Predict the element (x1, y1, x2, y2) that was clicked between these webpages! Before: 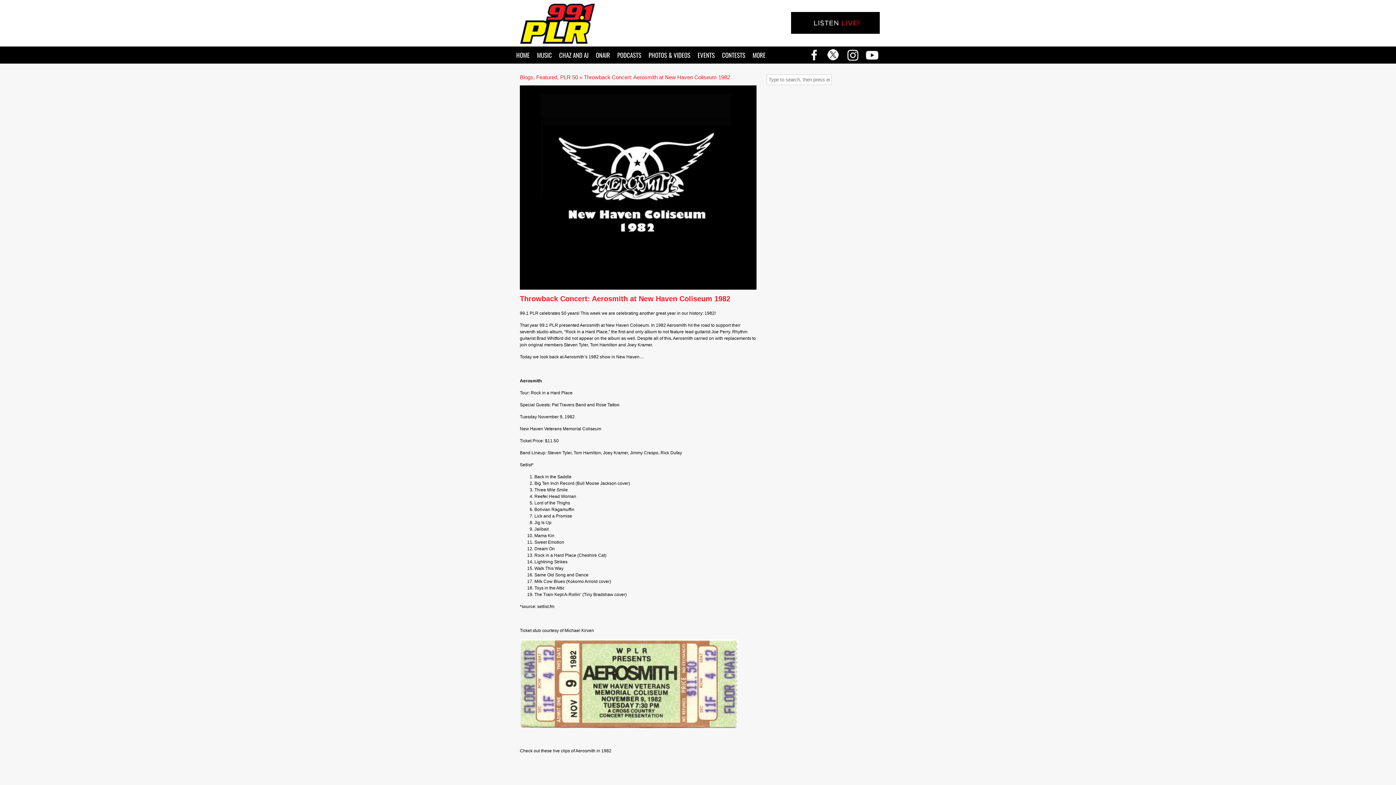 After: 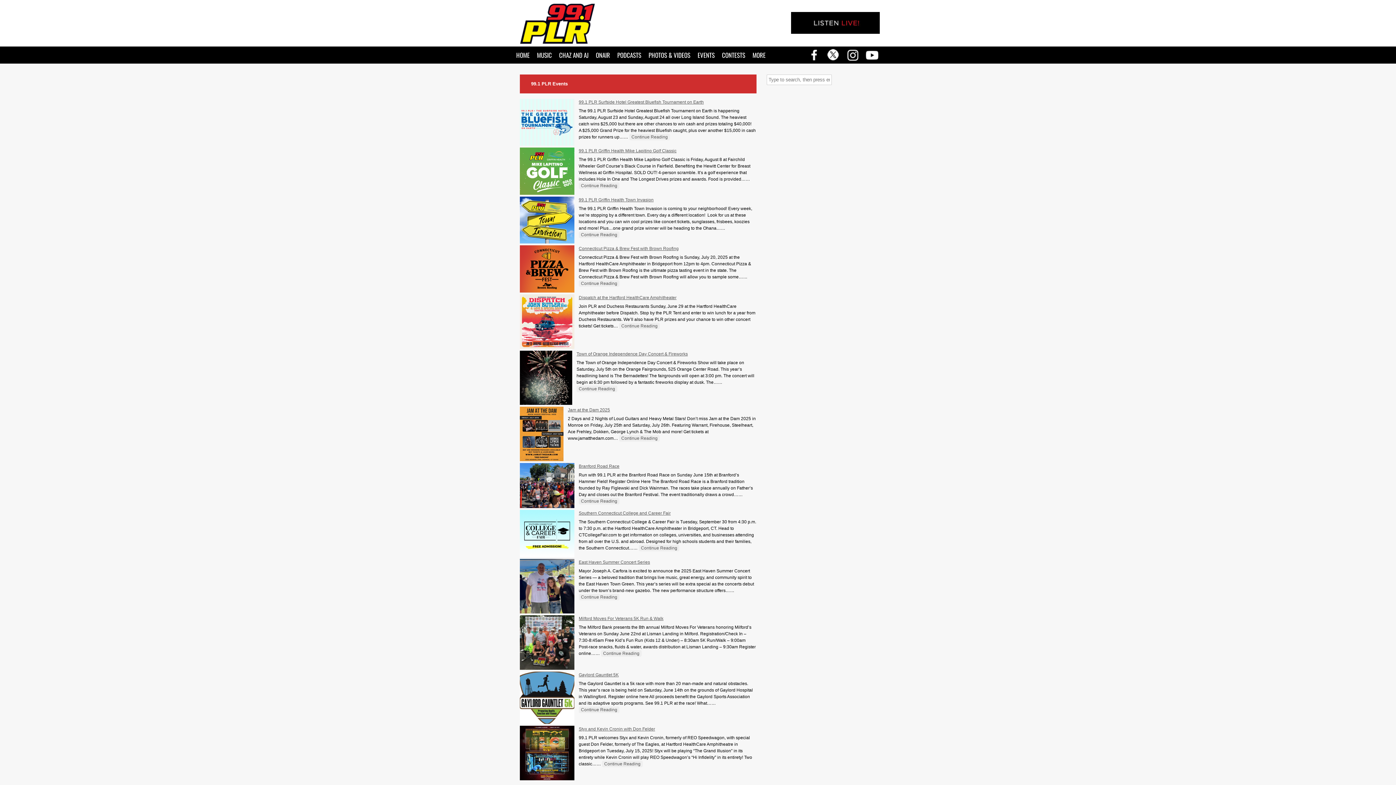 Action: bbox: (697, 46, 722, 63) label: EVENTS